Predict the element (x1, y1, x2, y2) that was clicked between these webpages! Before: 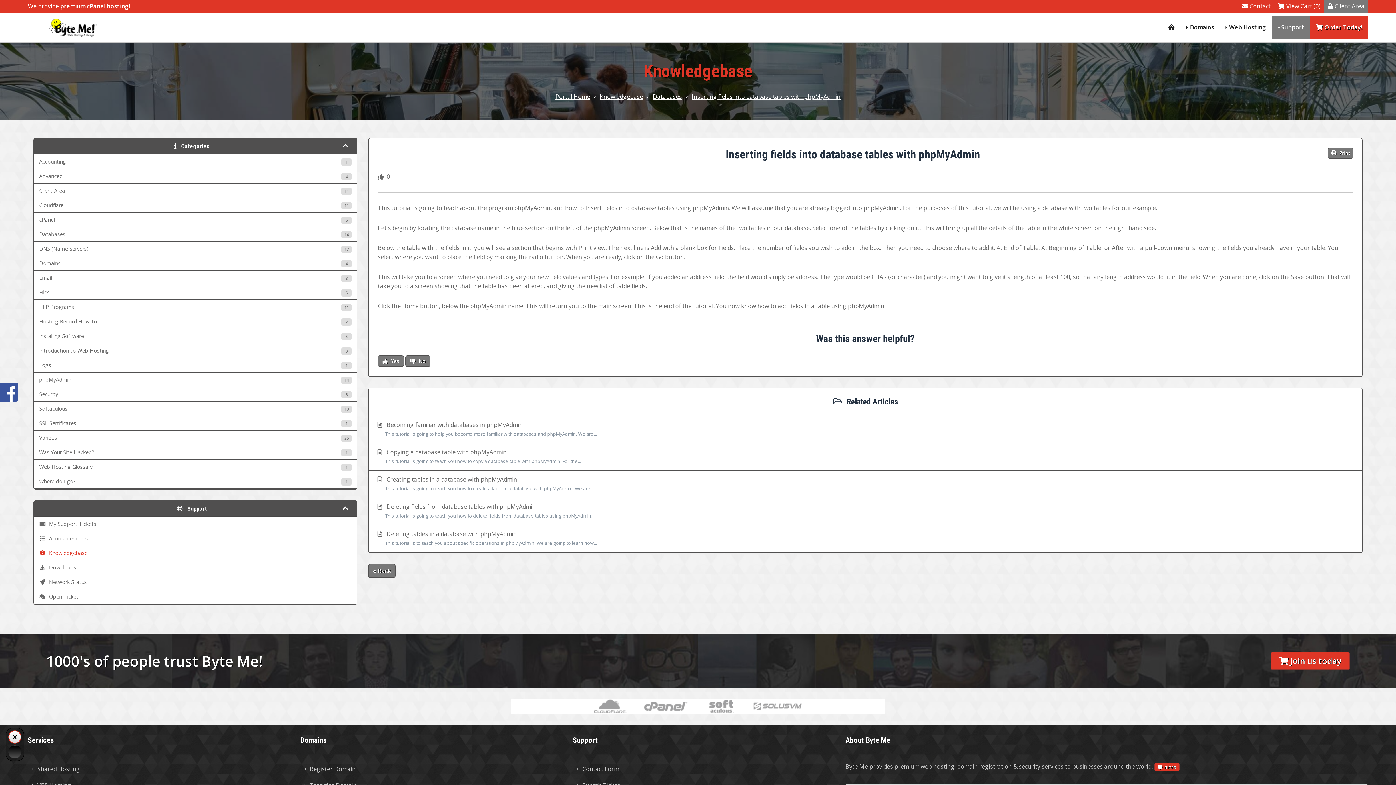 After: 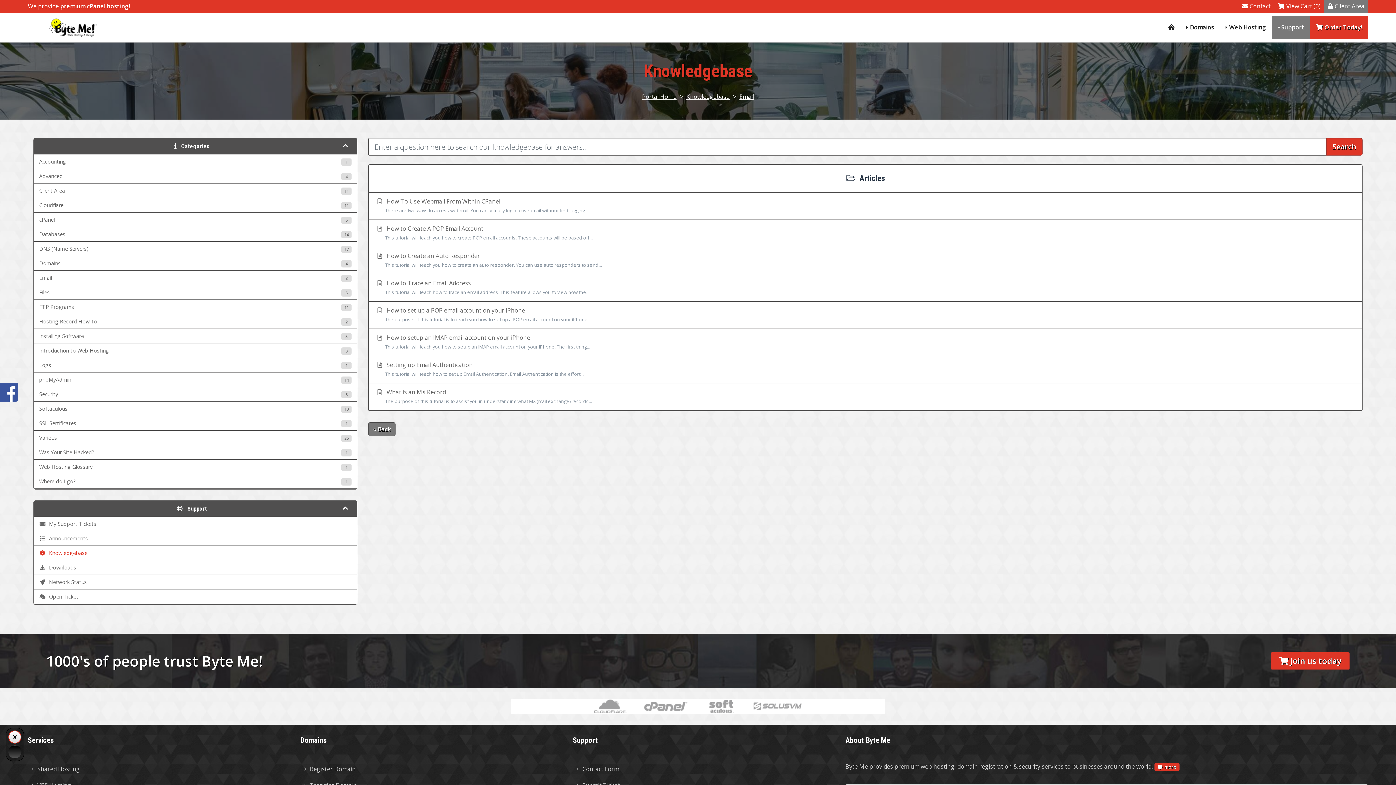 Action: label: Email
8 bbox: (33, 270, 357, 285)